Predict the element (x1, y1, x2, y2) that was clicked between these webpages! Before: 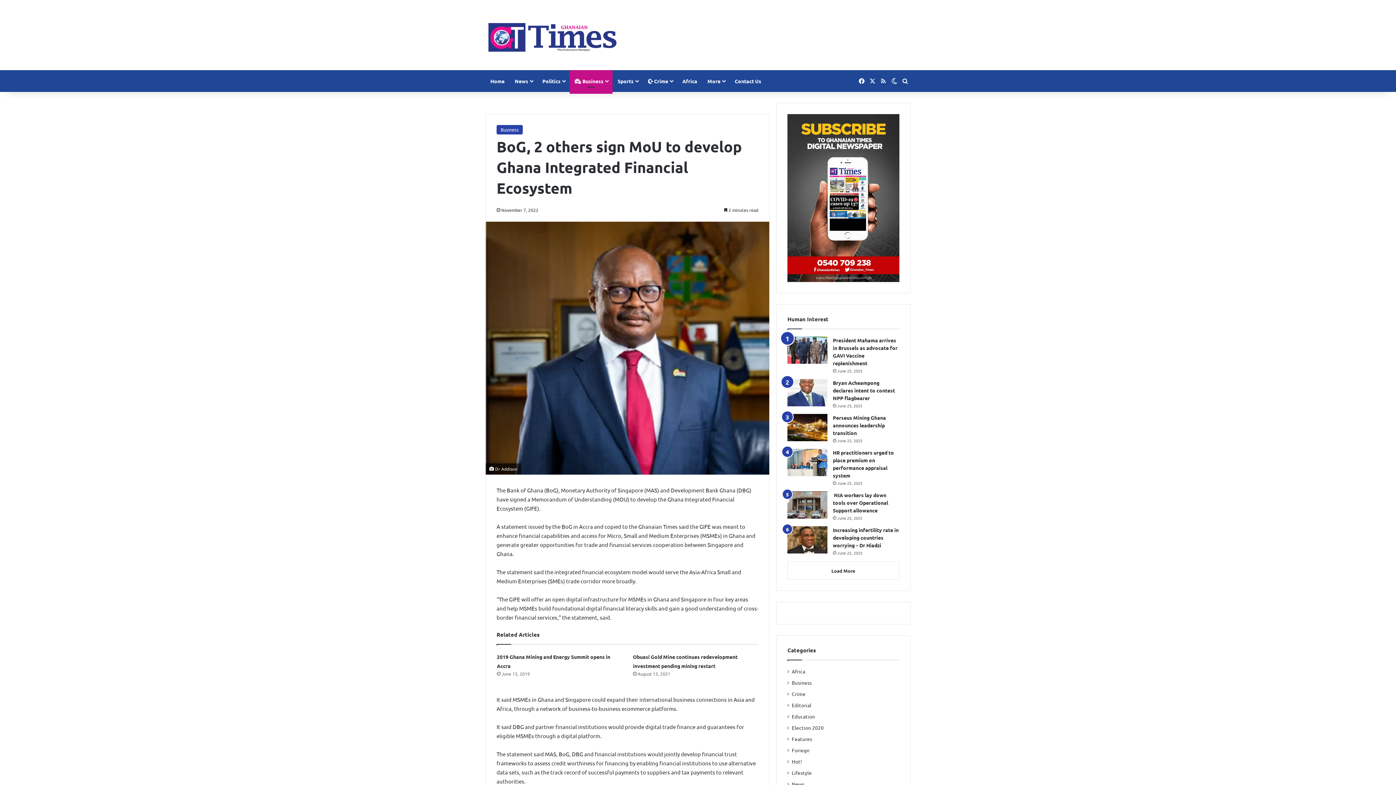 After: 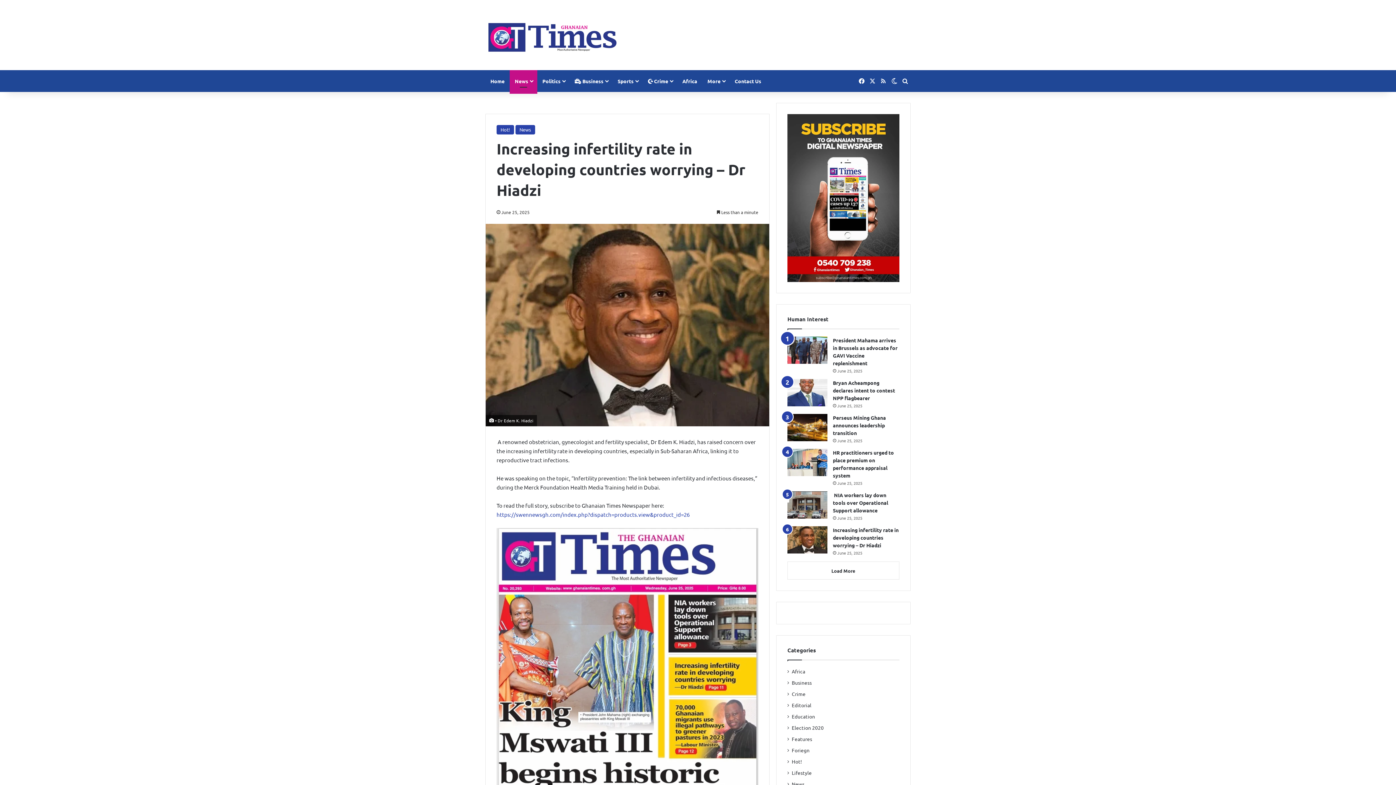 Action: label: Increasing infertility rate in developing countries worrying – Dr Hiadzi bbox: (833, 526, 898, 548)